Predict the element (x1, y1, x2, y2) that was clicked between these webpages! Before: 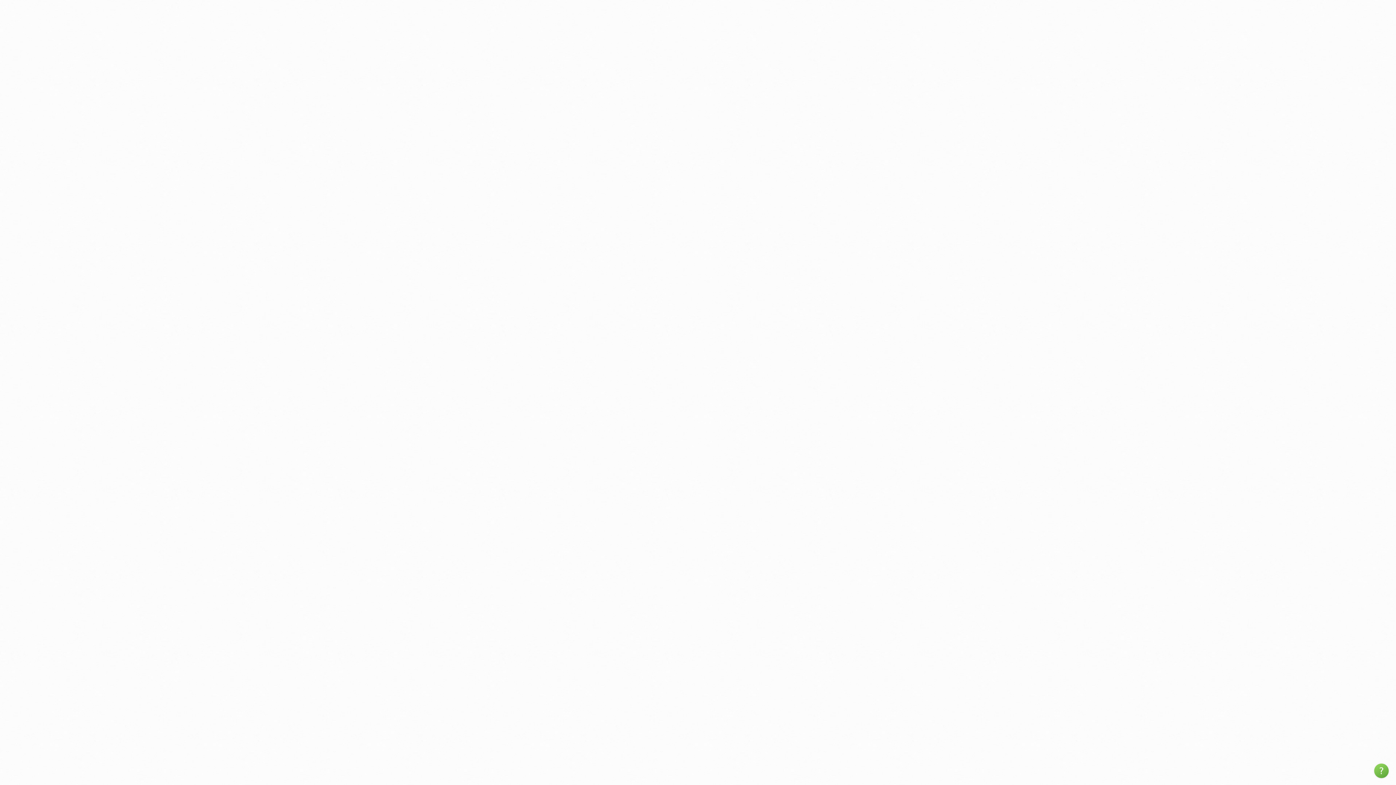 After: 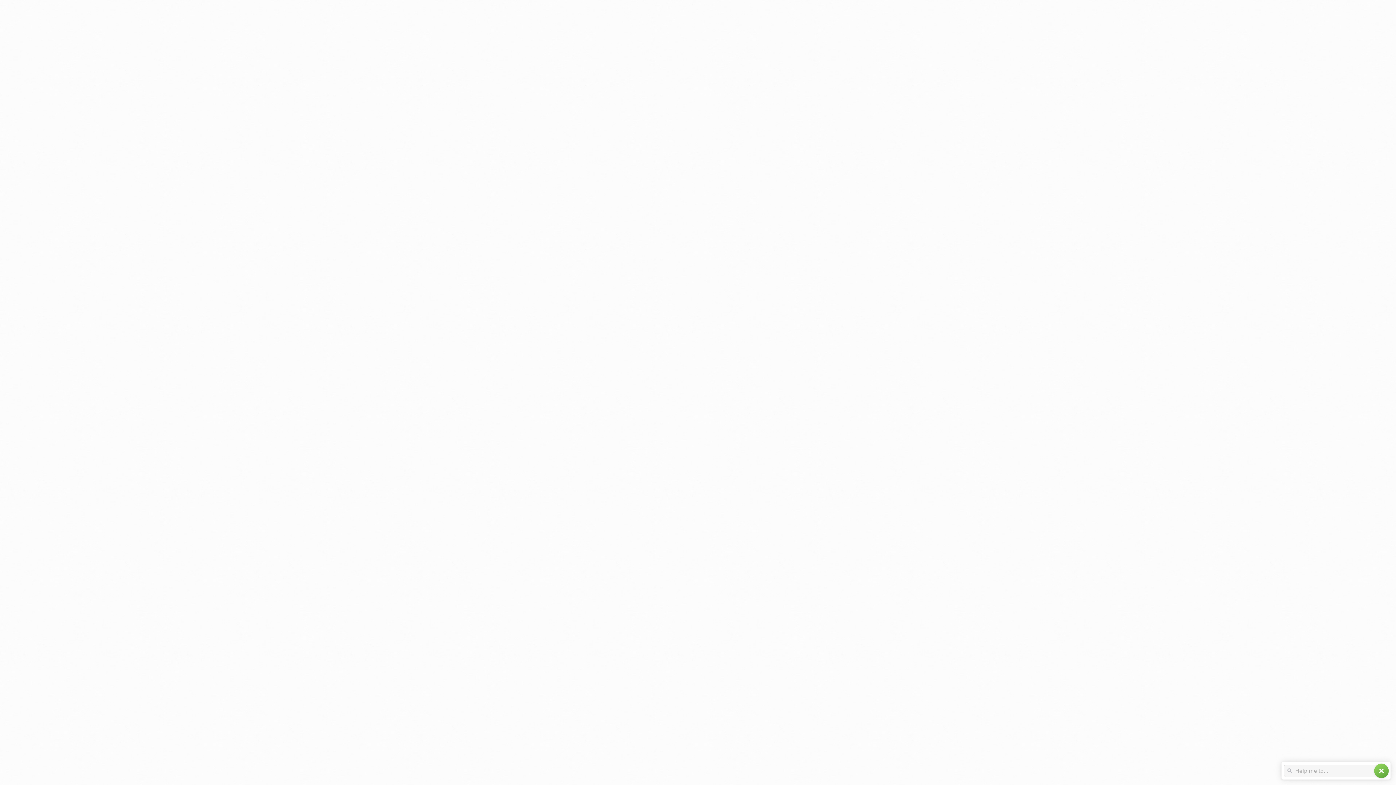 Action: bbox: (1374, 764, 1389, 778) label: help